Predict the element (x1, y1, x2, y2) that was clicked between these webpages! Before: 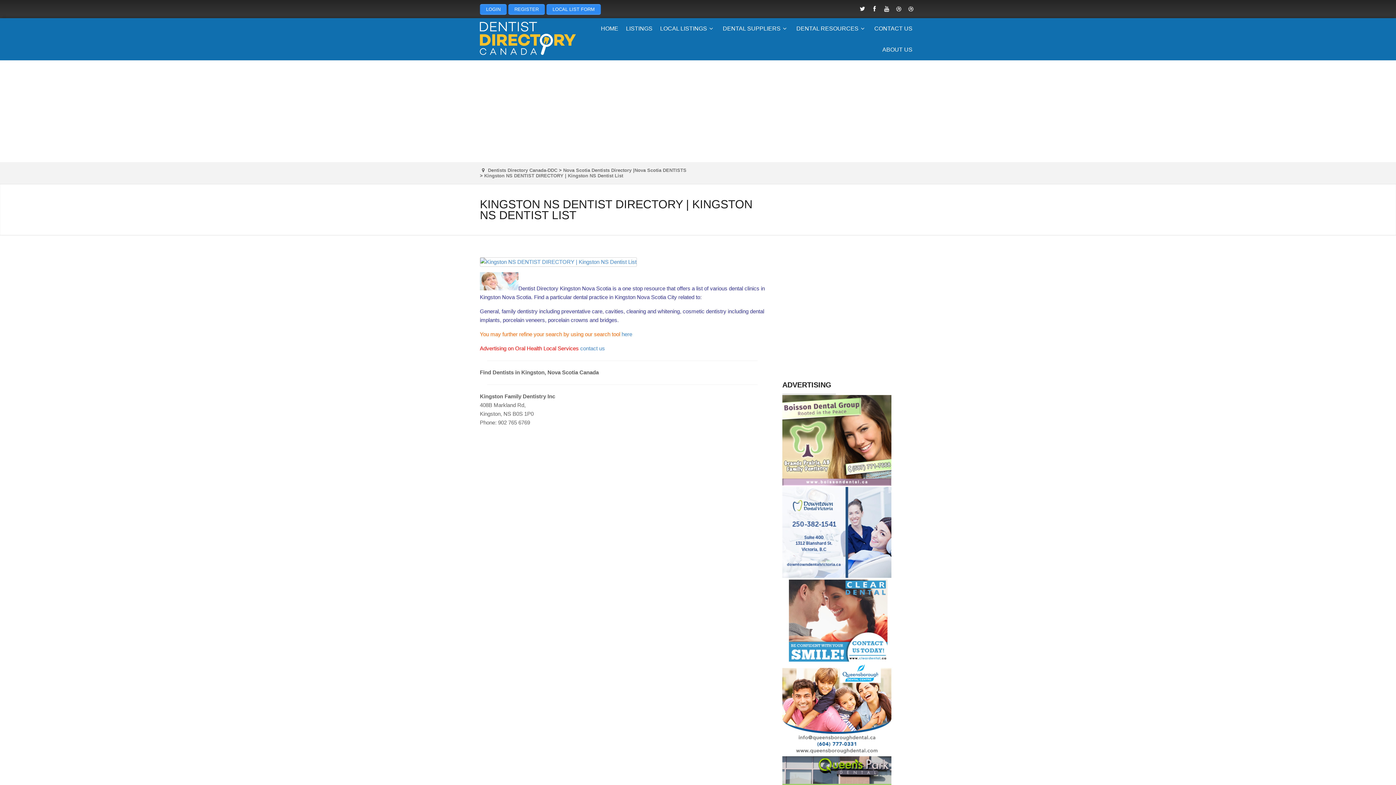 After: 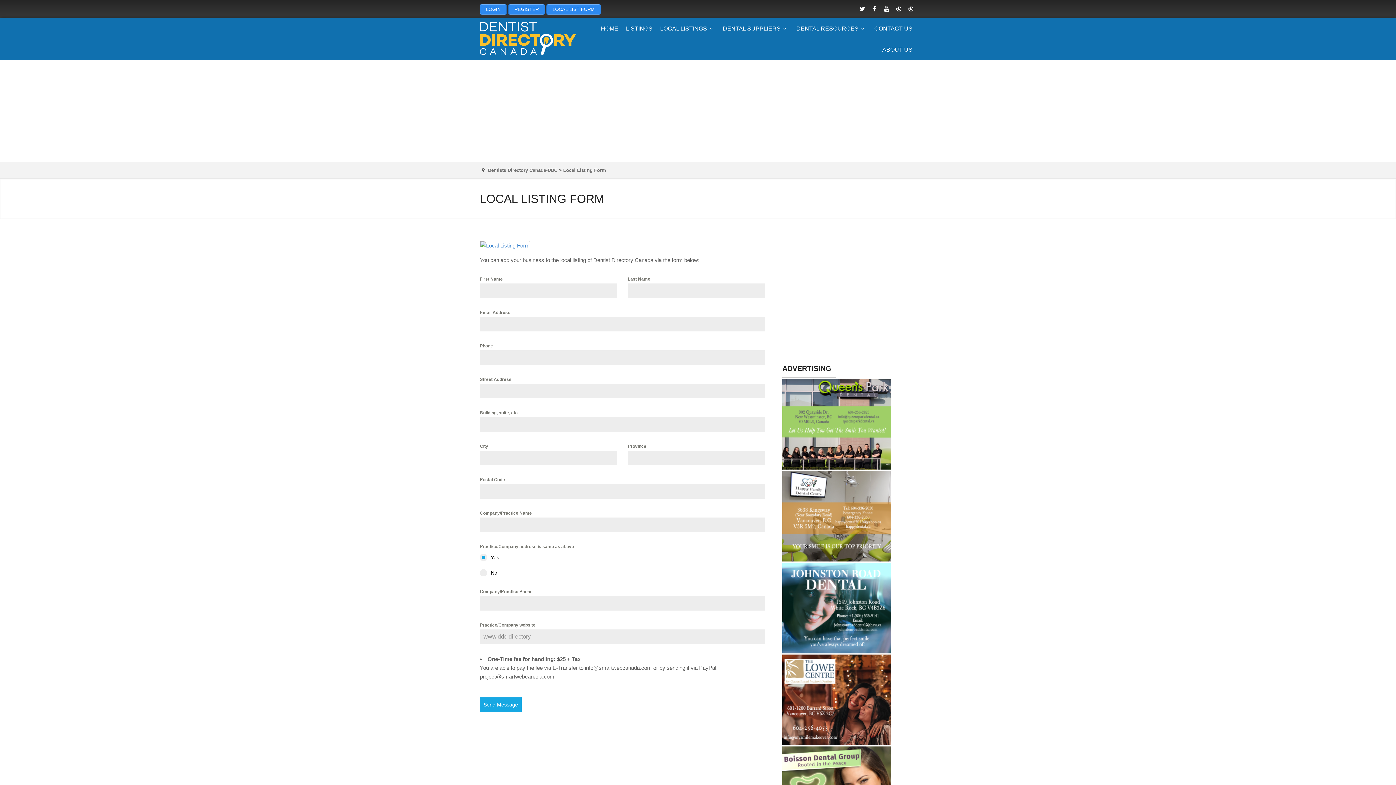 Action: label: LOCAL LIST FORM bbox: (546, 4, 601, 14)